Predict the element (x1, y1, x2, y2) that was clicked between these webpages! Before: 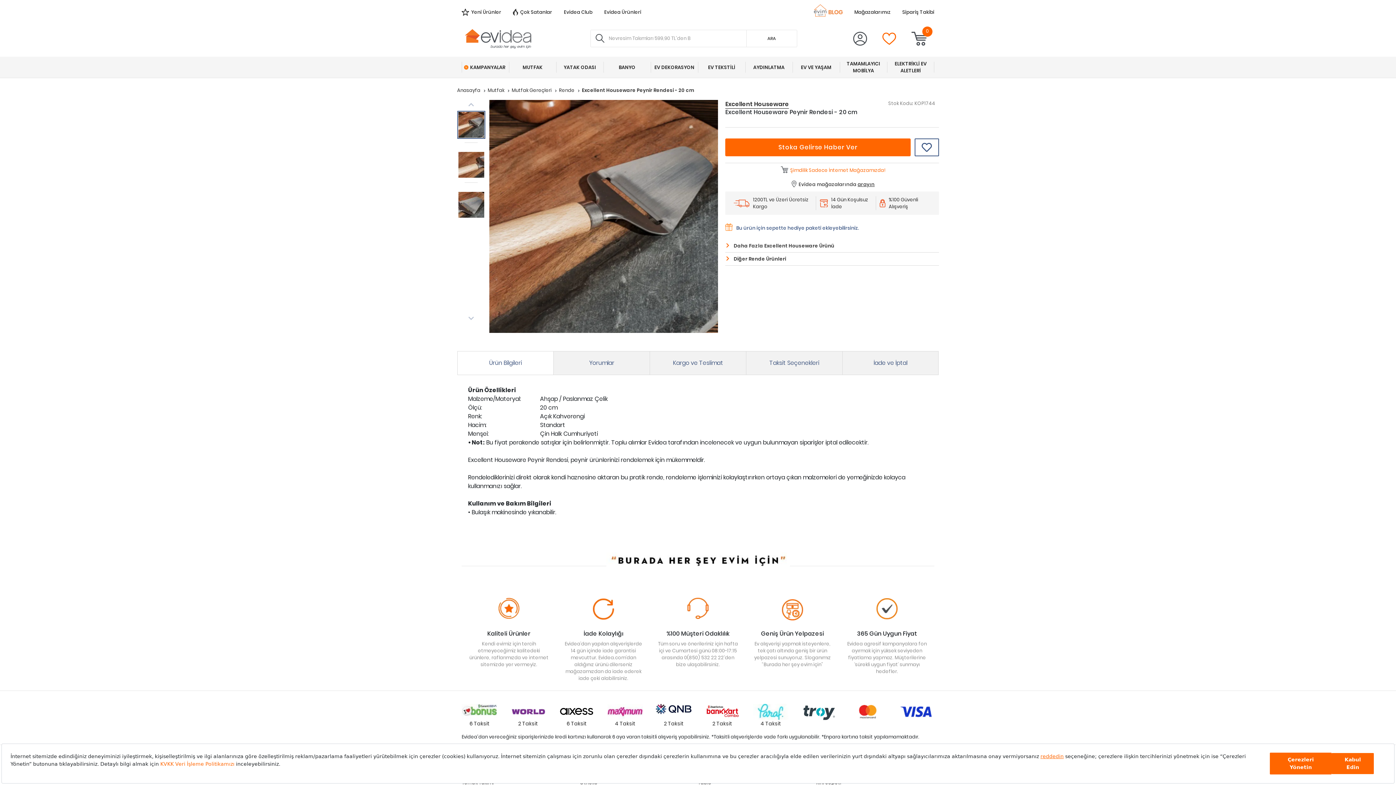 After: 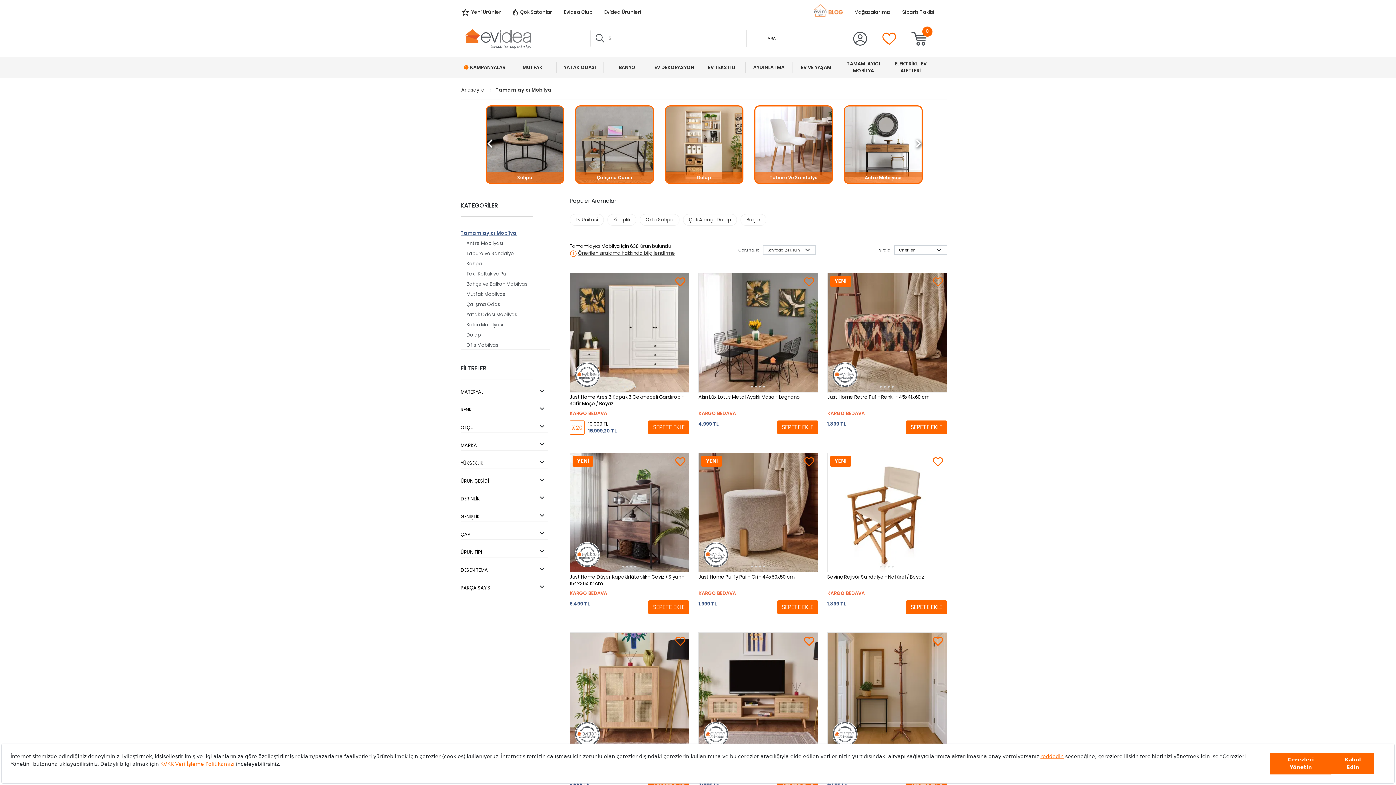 Action: label: TAMAMLAYICI MOBİLYA bbox: (840, 56, 887, 77)